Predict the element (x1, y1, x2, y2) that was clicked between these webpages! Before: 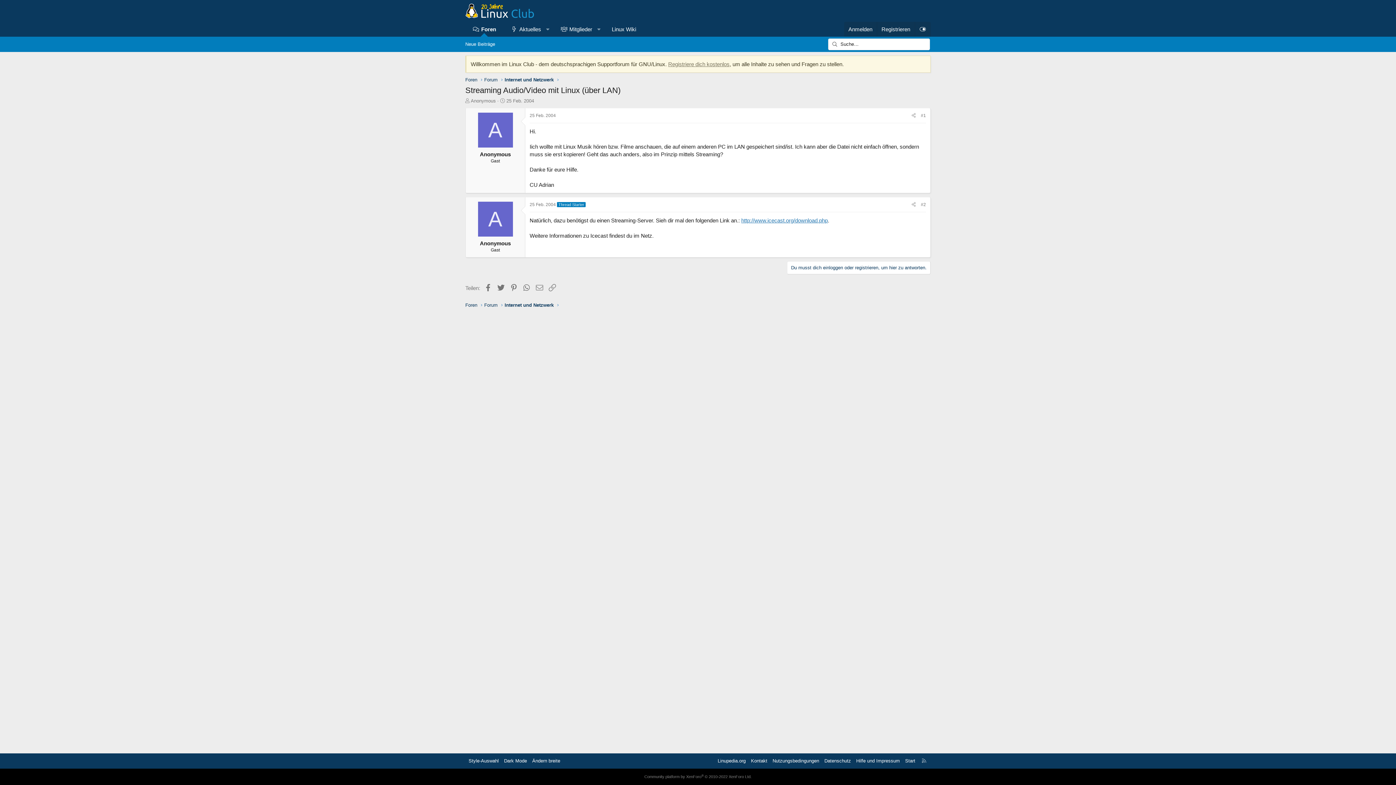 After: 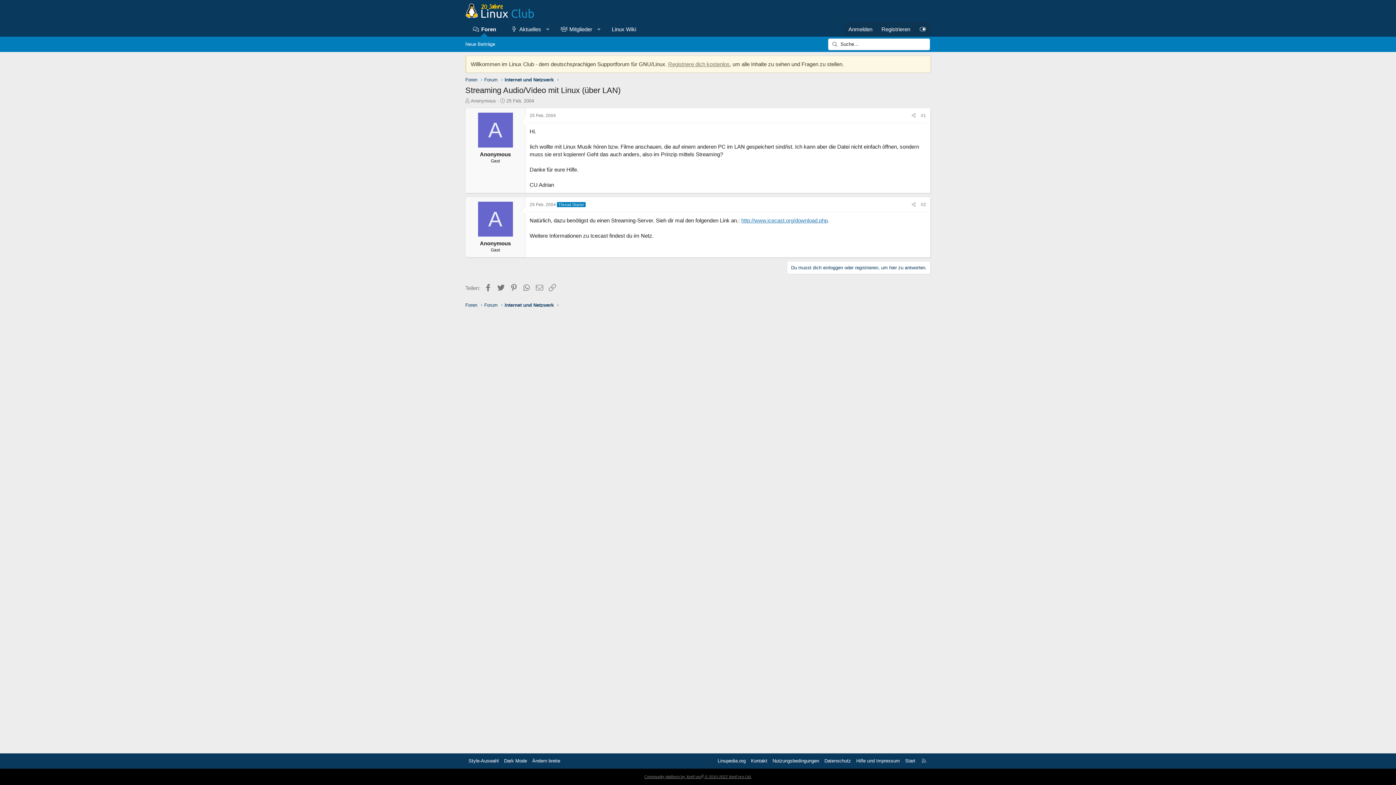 Action: bbox: (644, 774, 751, 779) label: Community platform by XenForo® © 2010-2022 XenForo Ltd.